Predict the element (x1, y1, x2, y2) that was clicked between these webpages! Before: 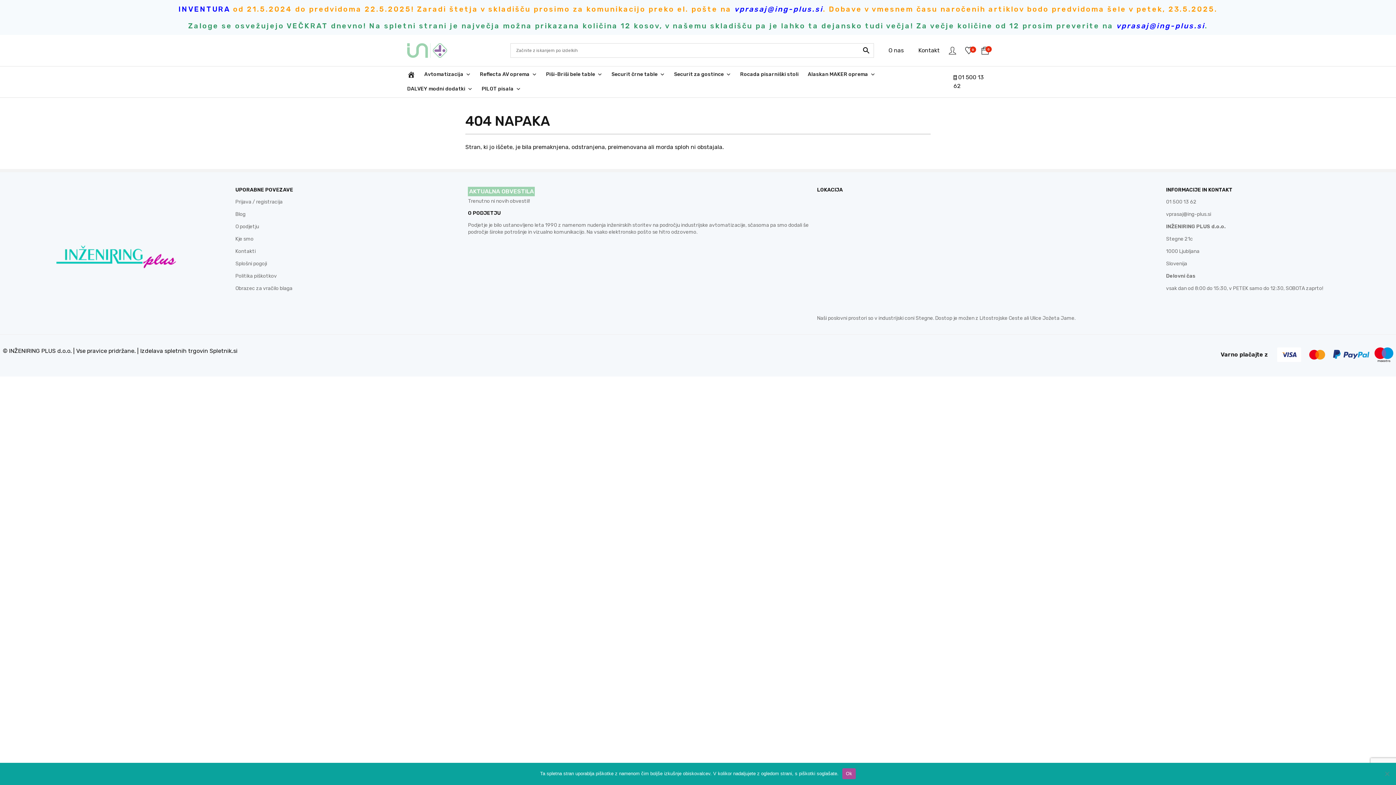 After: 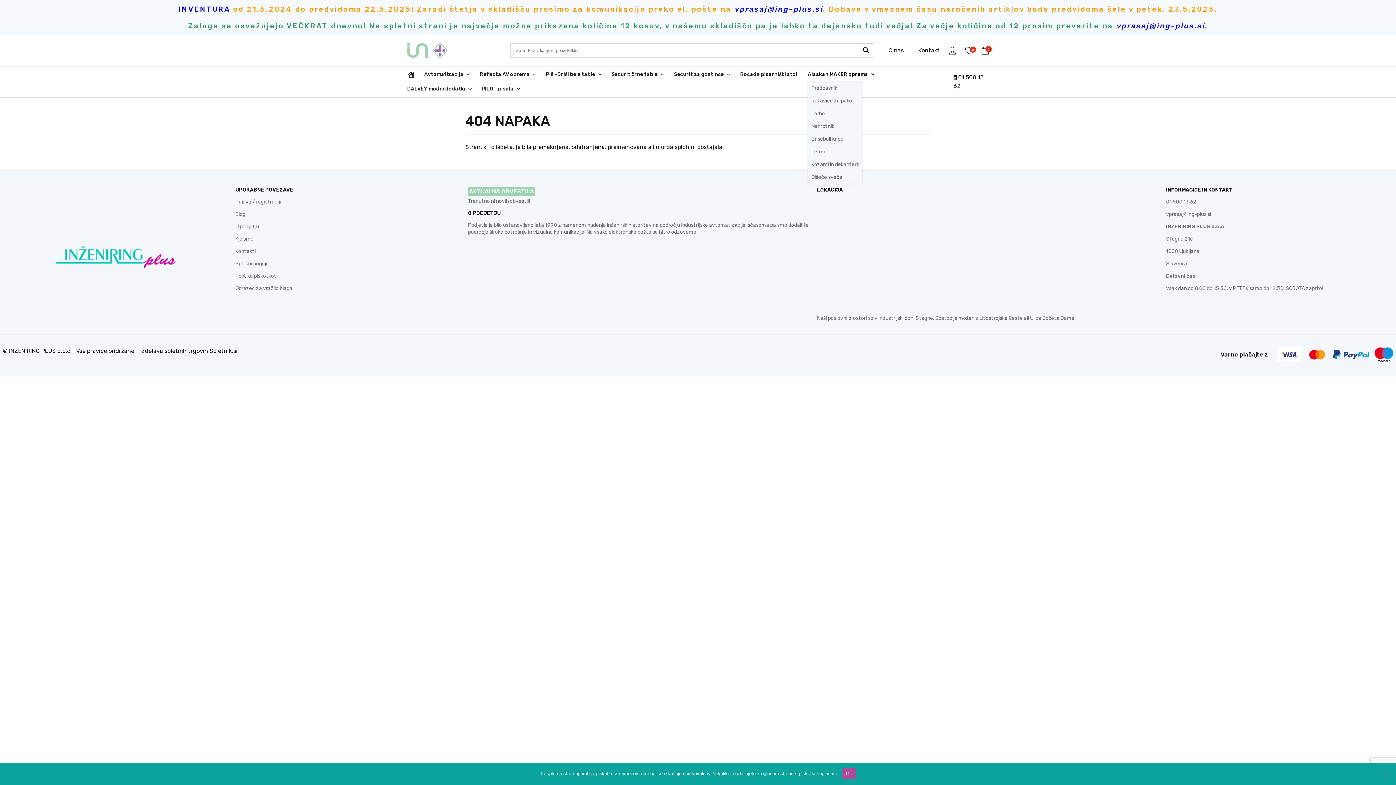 Action: bbox: (808, 67, 875, 81) label: Alaskan MAKER oprema